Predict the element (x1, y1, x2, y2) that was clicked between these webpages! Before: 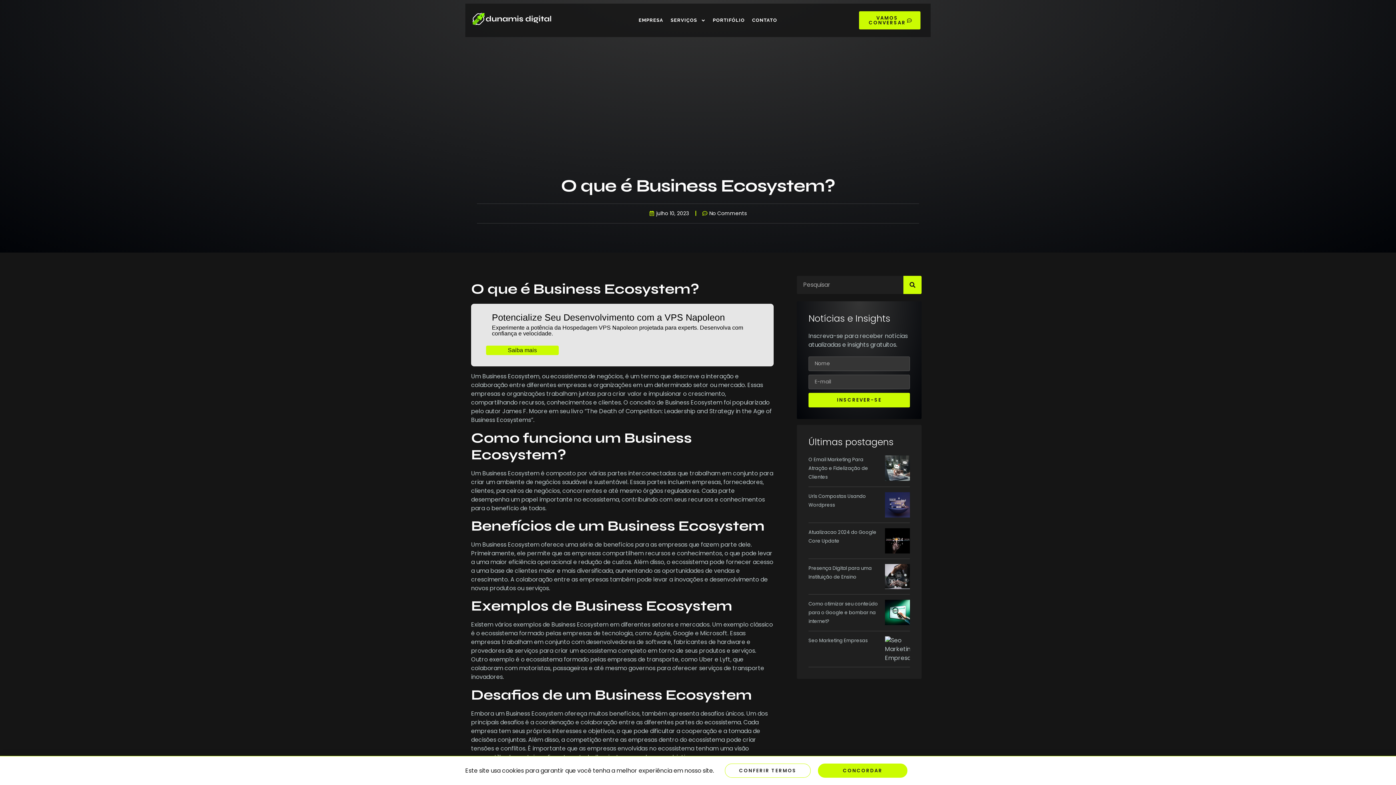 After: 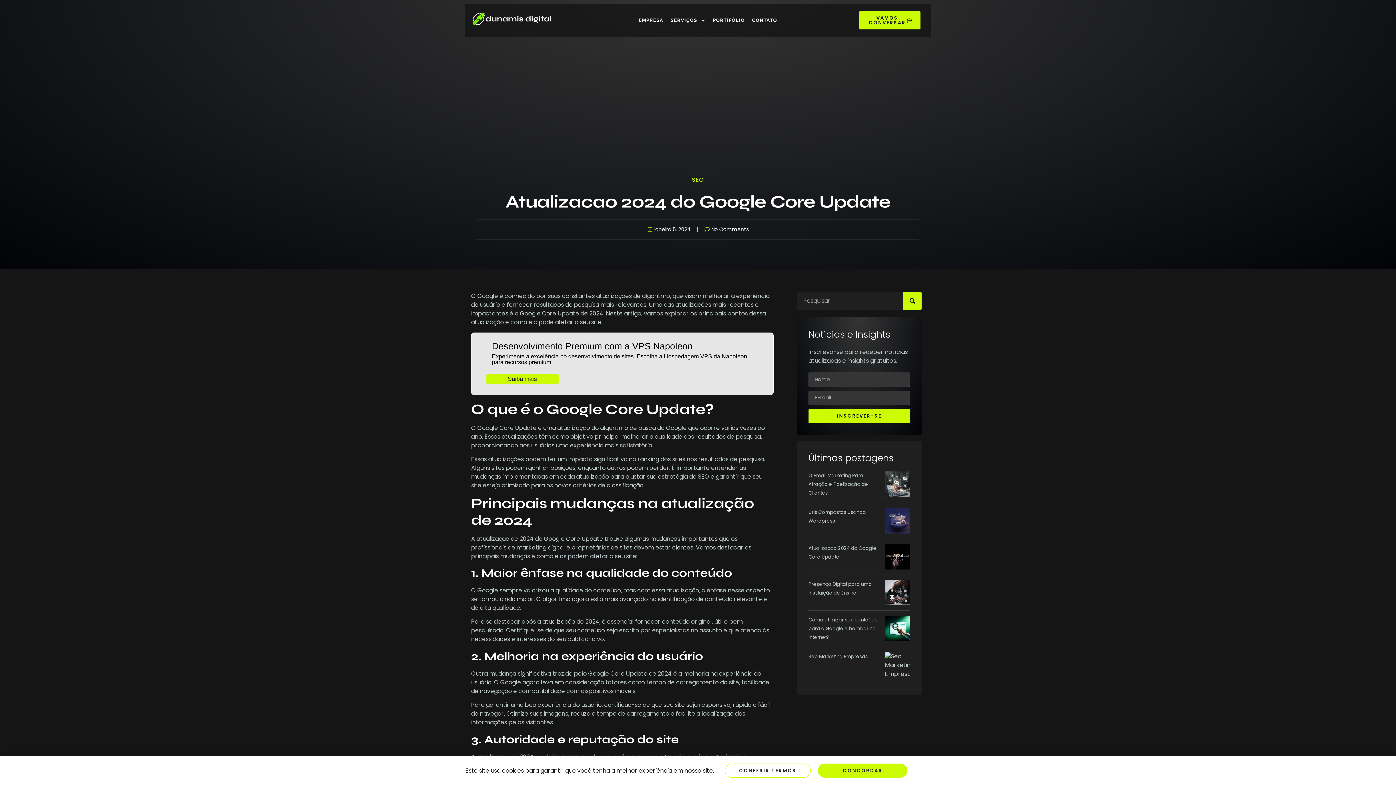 Action: bbox: (884, 528, 910, 553)